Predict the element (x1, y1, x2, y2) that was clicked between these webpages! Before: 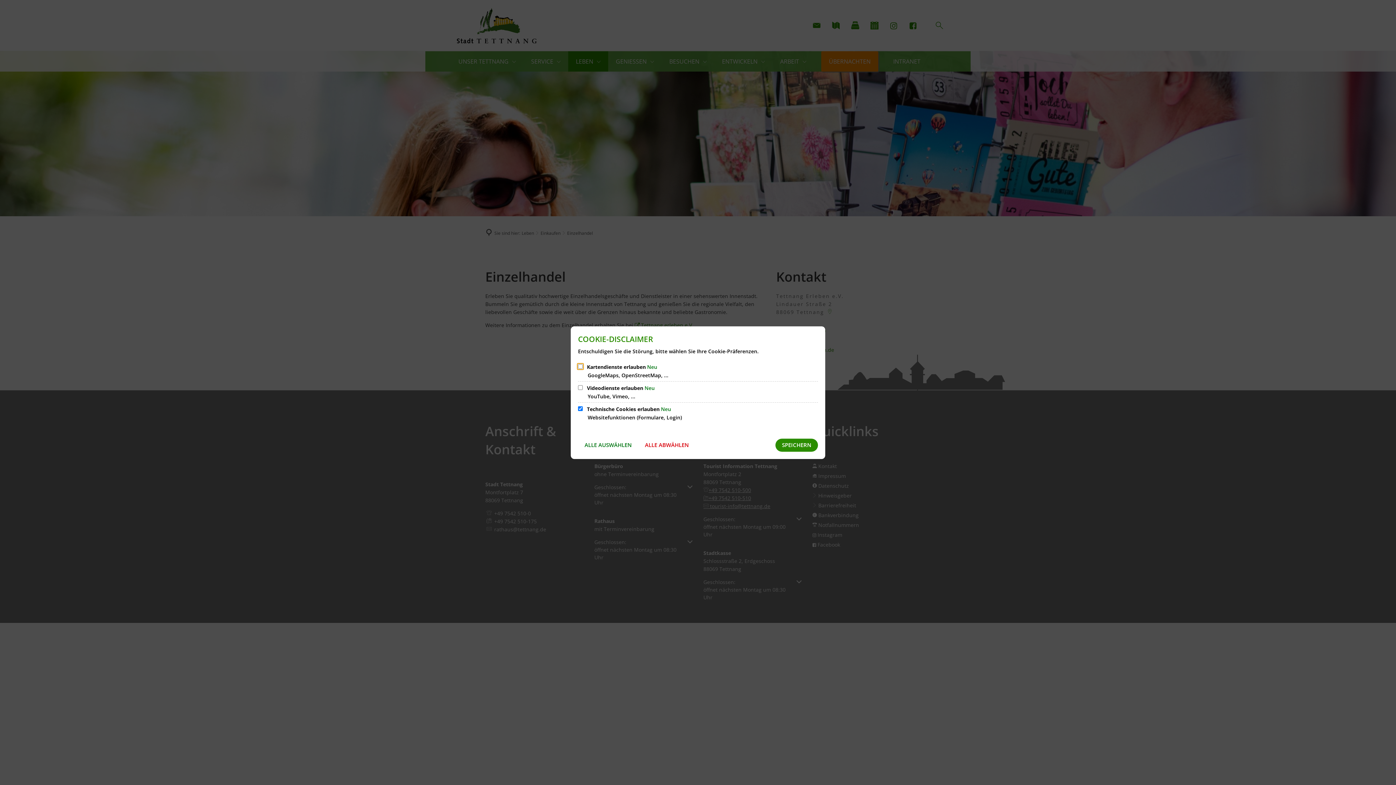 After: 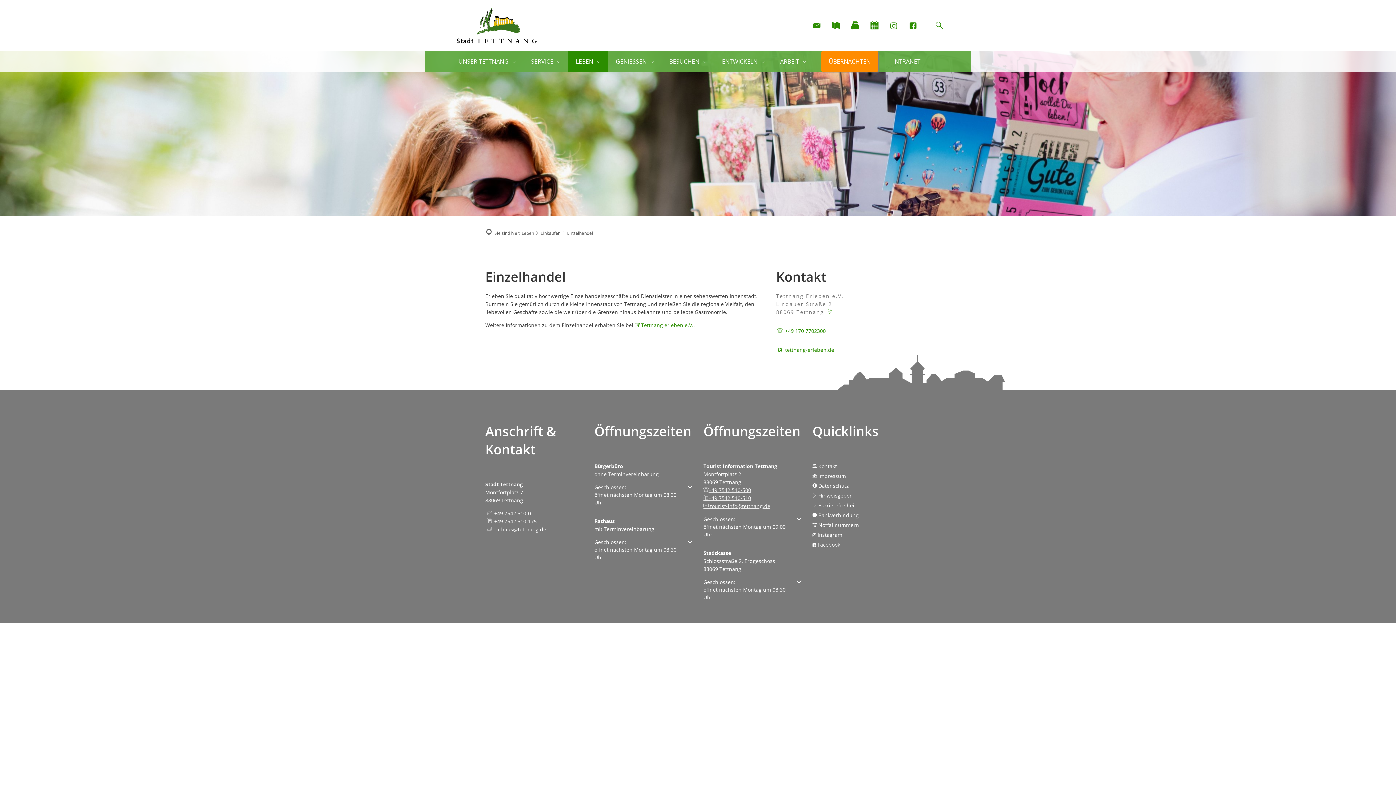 Action: label: SPEICHERN bbox: (775, 438, 818, 451)